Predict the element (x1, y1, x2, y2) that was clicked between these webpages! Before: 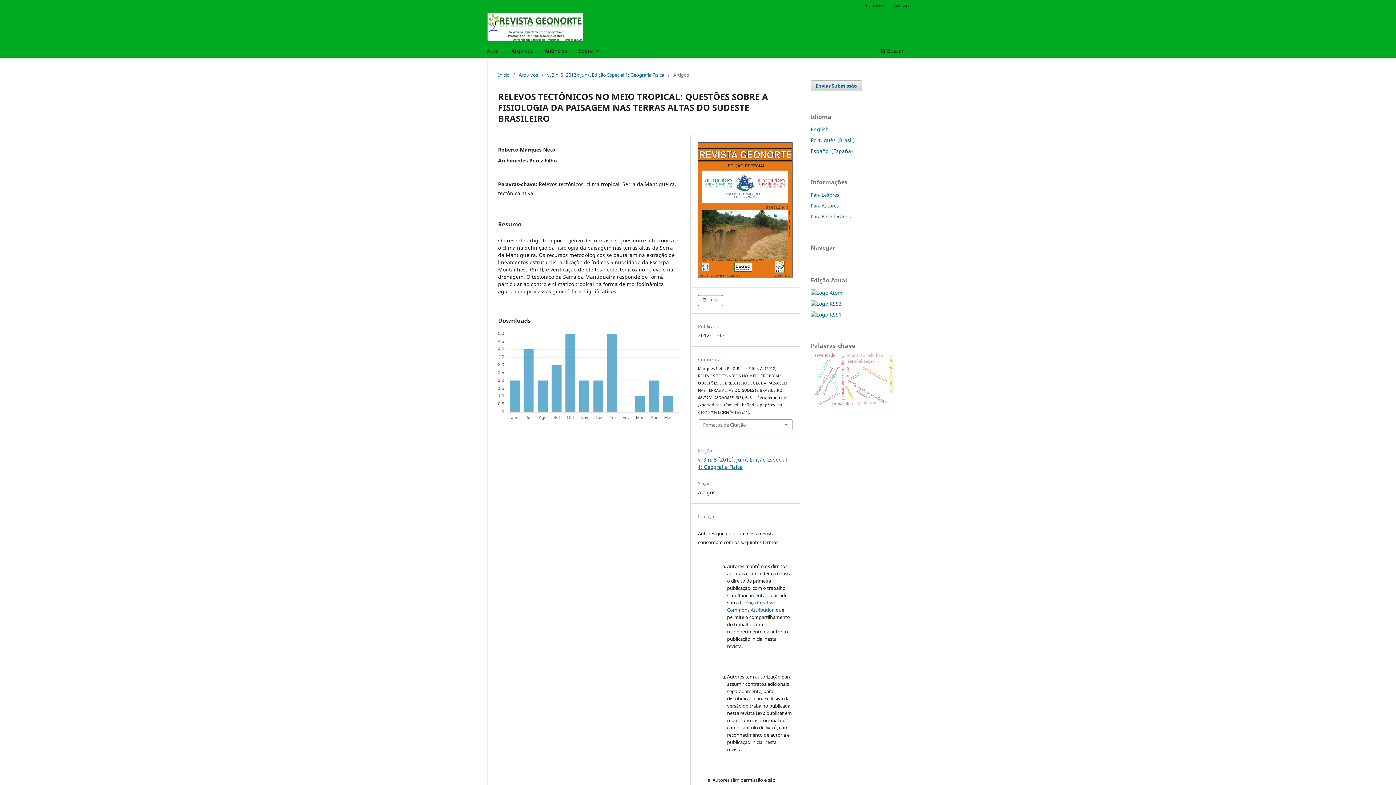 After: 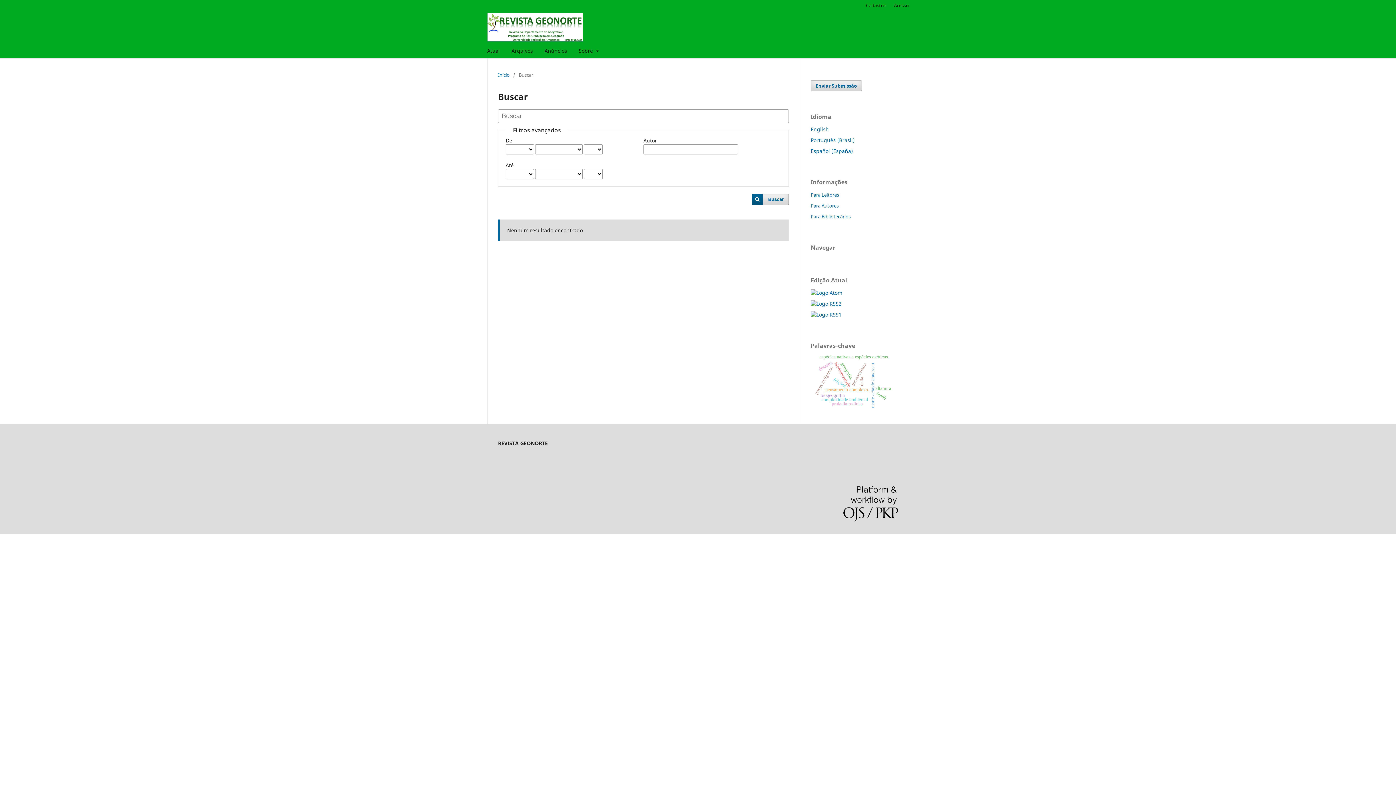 Action: label:  Buscar bbox: (878, 45, 906, 58)